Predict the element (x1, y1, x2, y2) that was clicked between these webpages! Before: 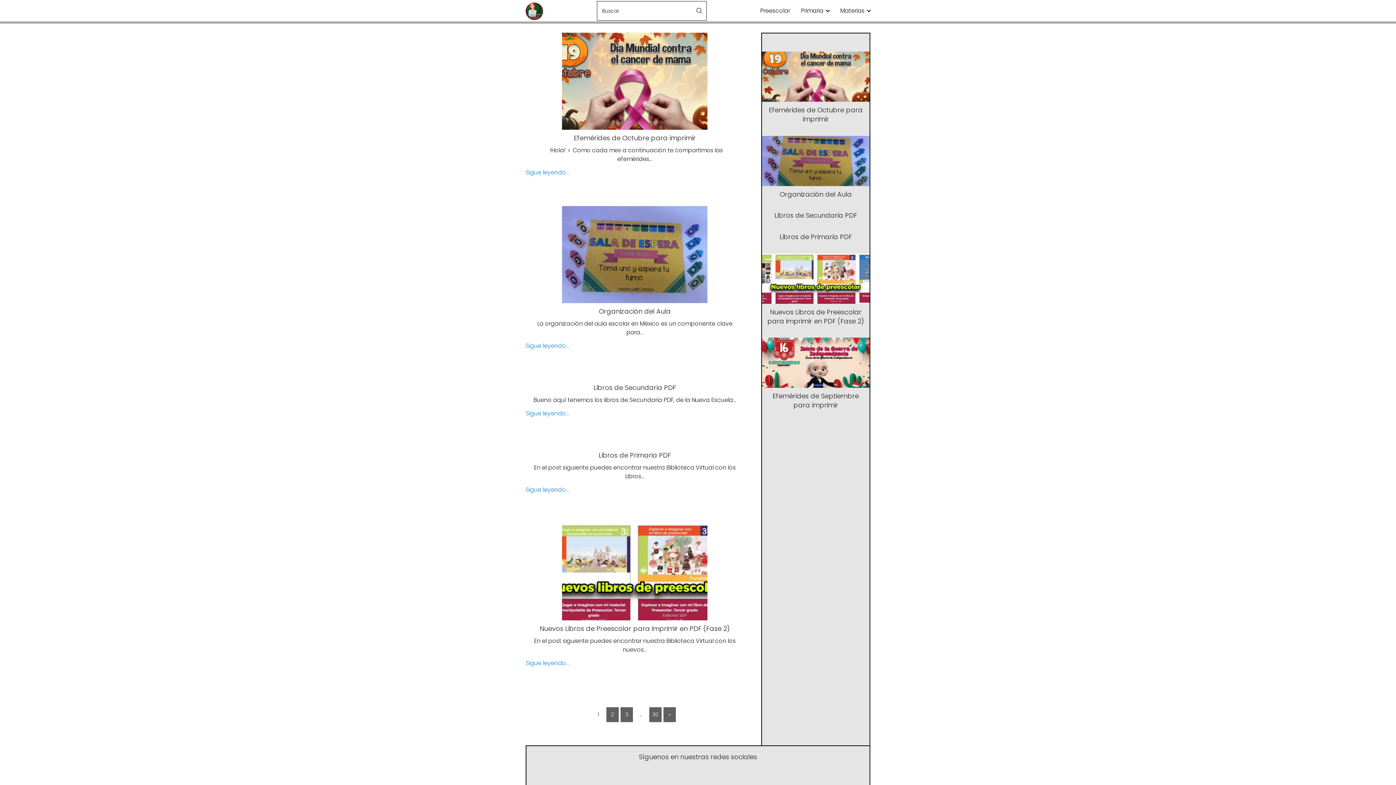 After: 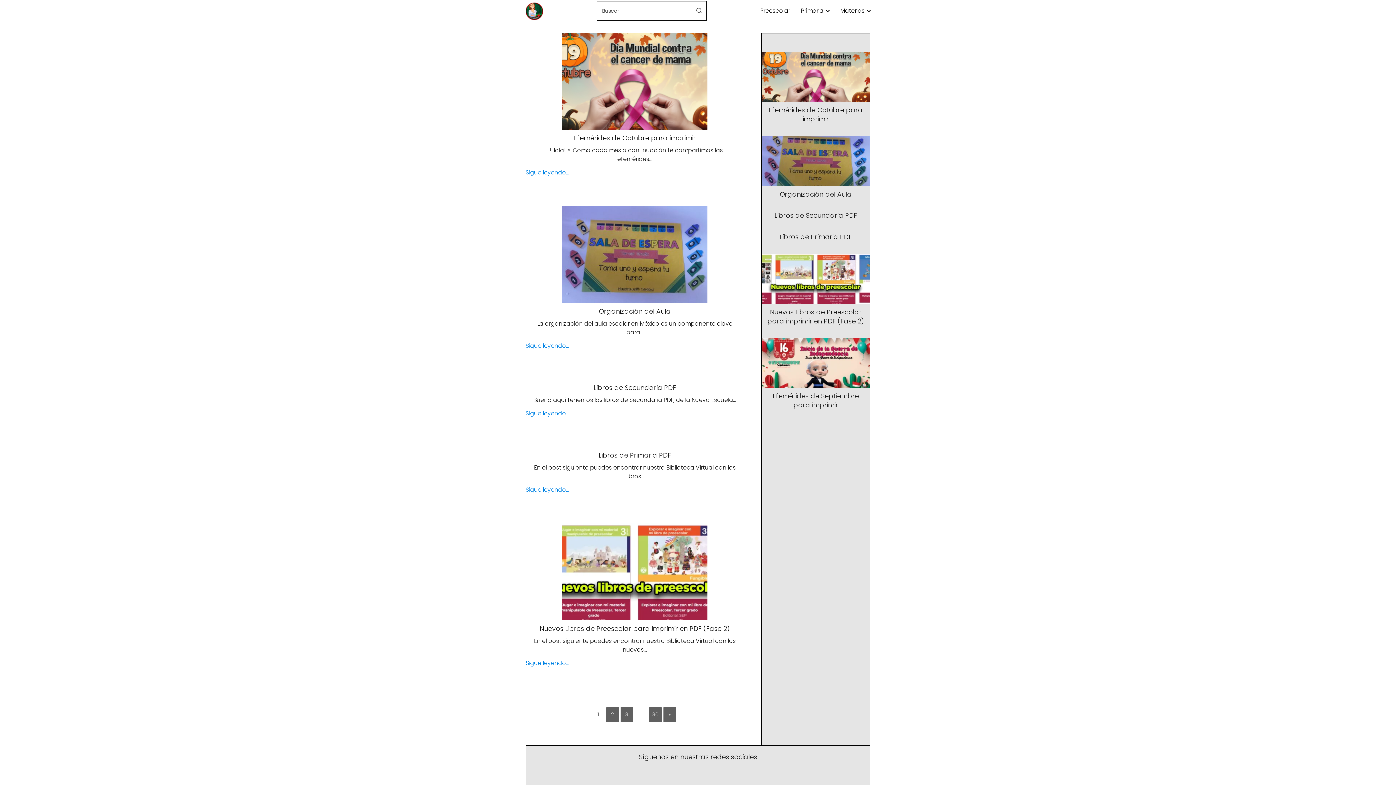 Action: bbox: (801, 6, 826, 14) label: Primaria